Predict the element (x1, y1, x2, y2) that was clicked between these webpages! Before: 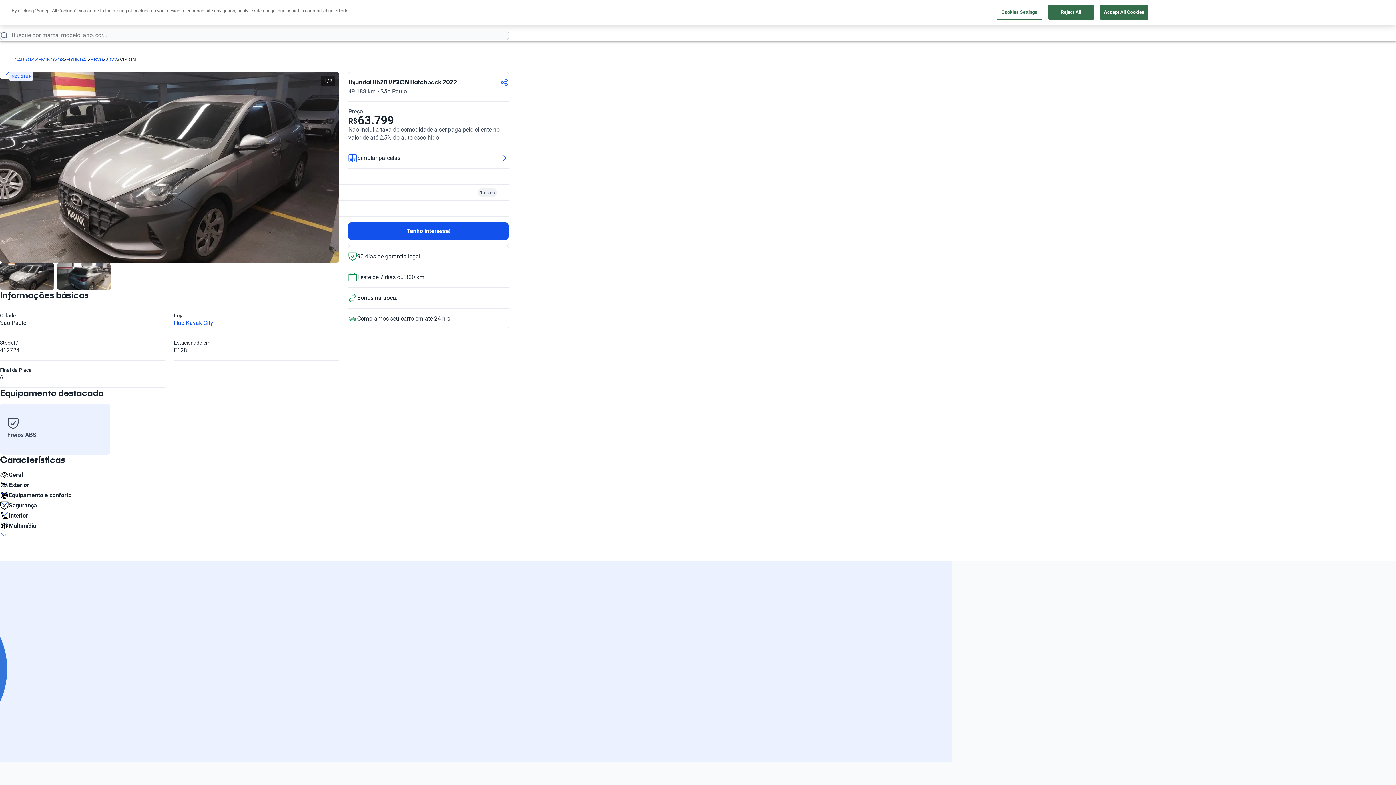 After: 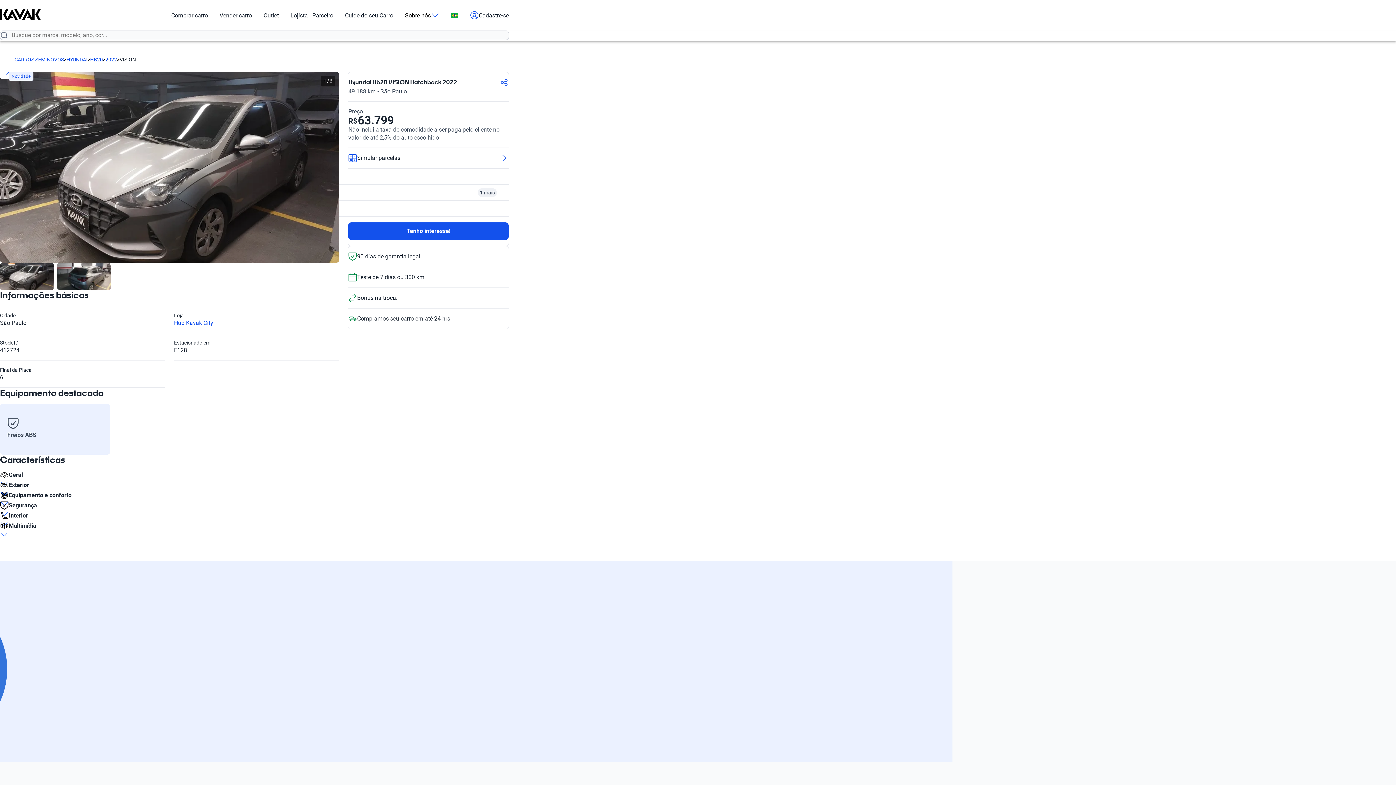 Action: label: Interior bbox: (0, 511, 339, 520)